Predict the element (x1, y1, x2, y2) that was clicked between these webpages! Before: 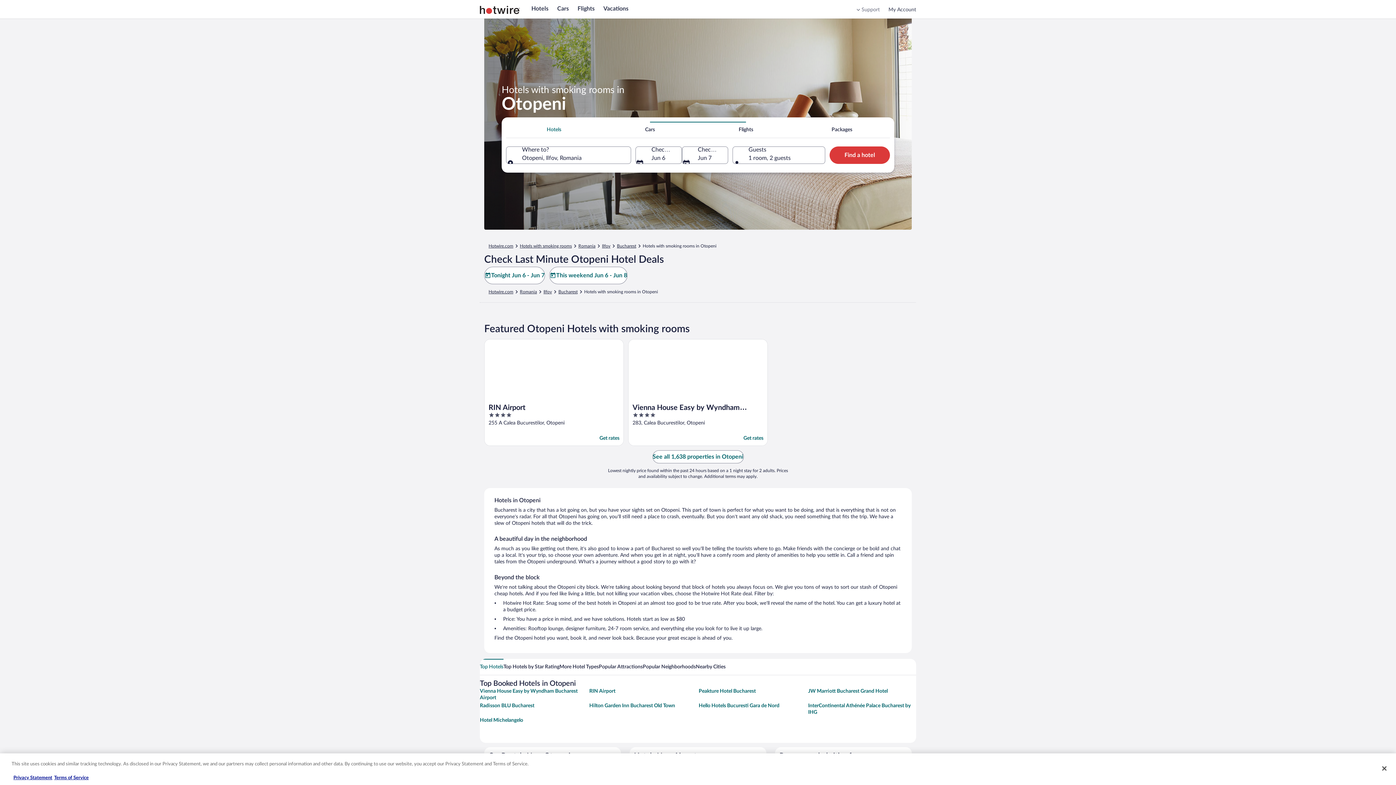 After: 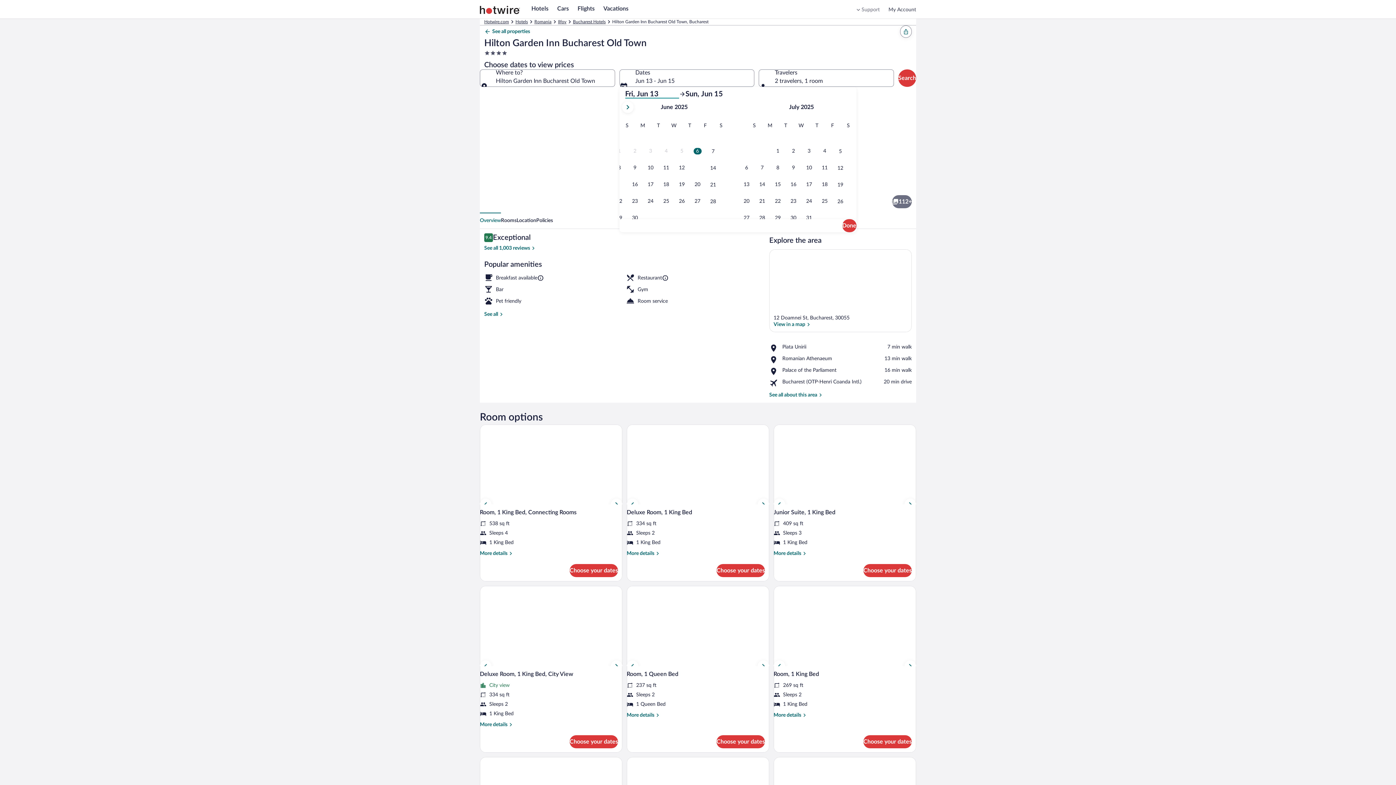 Action: label: Hilton Garden Inn Bucharest Old Town bbox: (589, 702, 697, 709)